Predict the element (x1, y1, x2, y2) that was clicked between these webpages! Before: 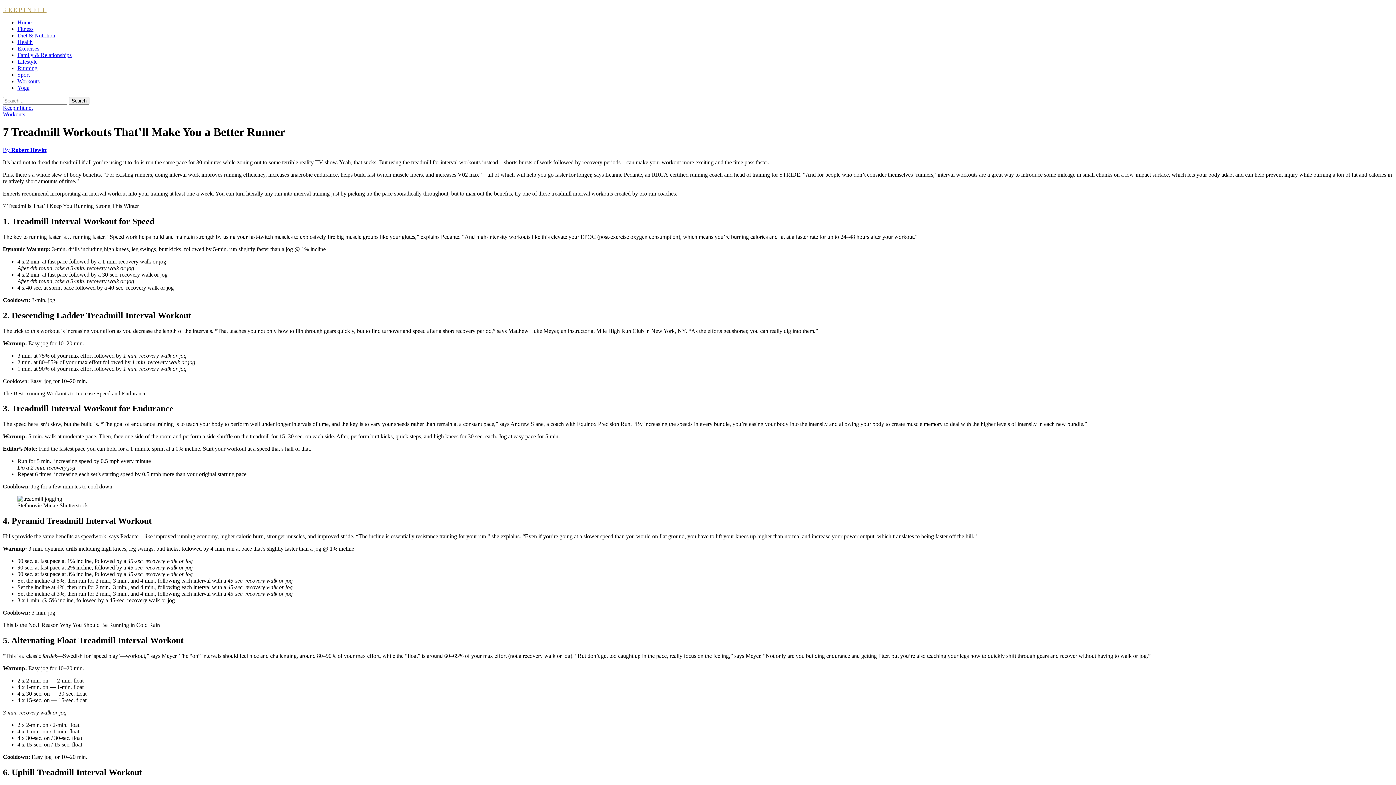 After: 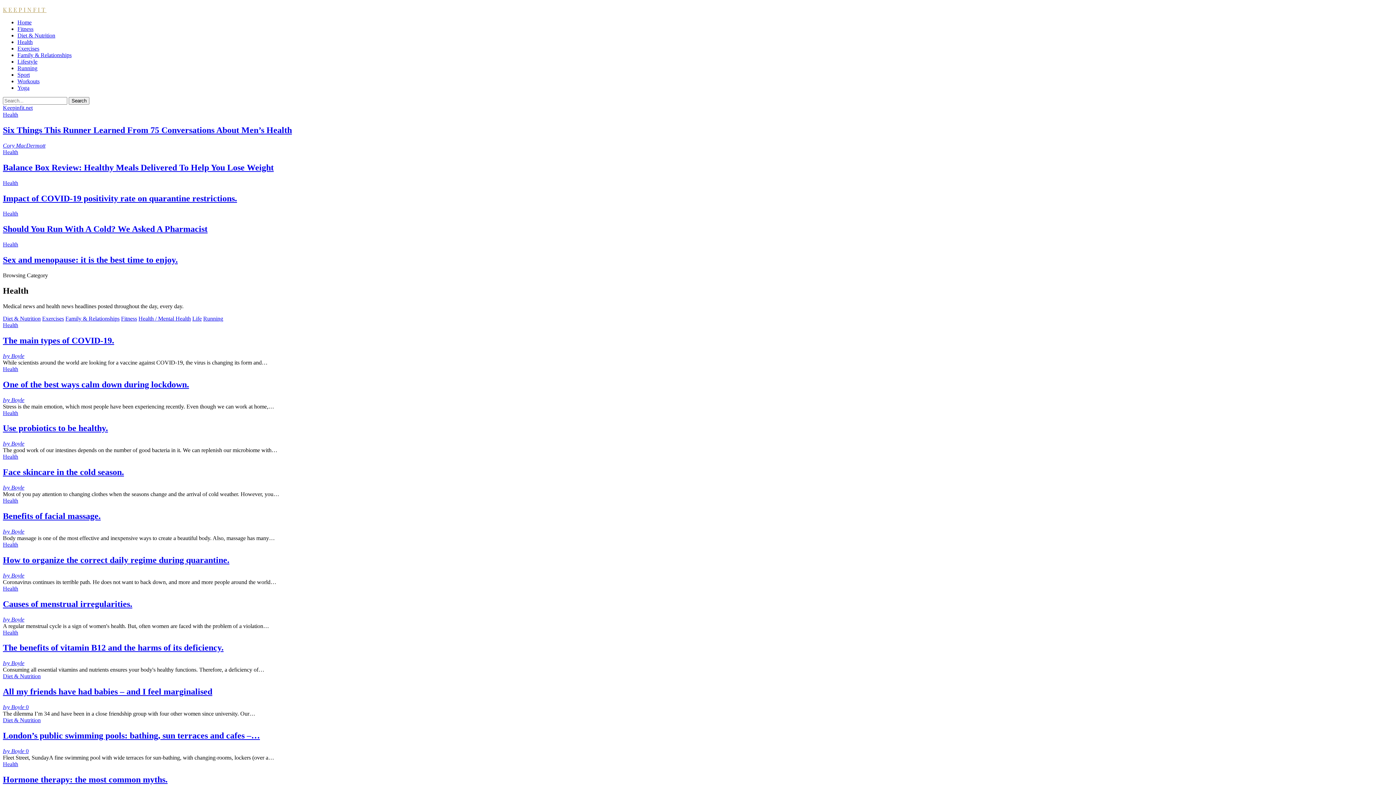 Action: label: Health bbox: (17, 38, 32, 45)